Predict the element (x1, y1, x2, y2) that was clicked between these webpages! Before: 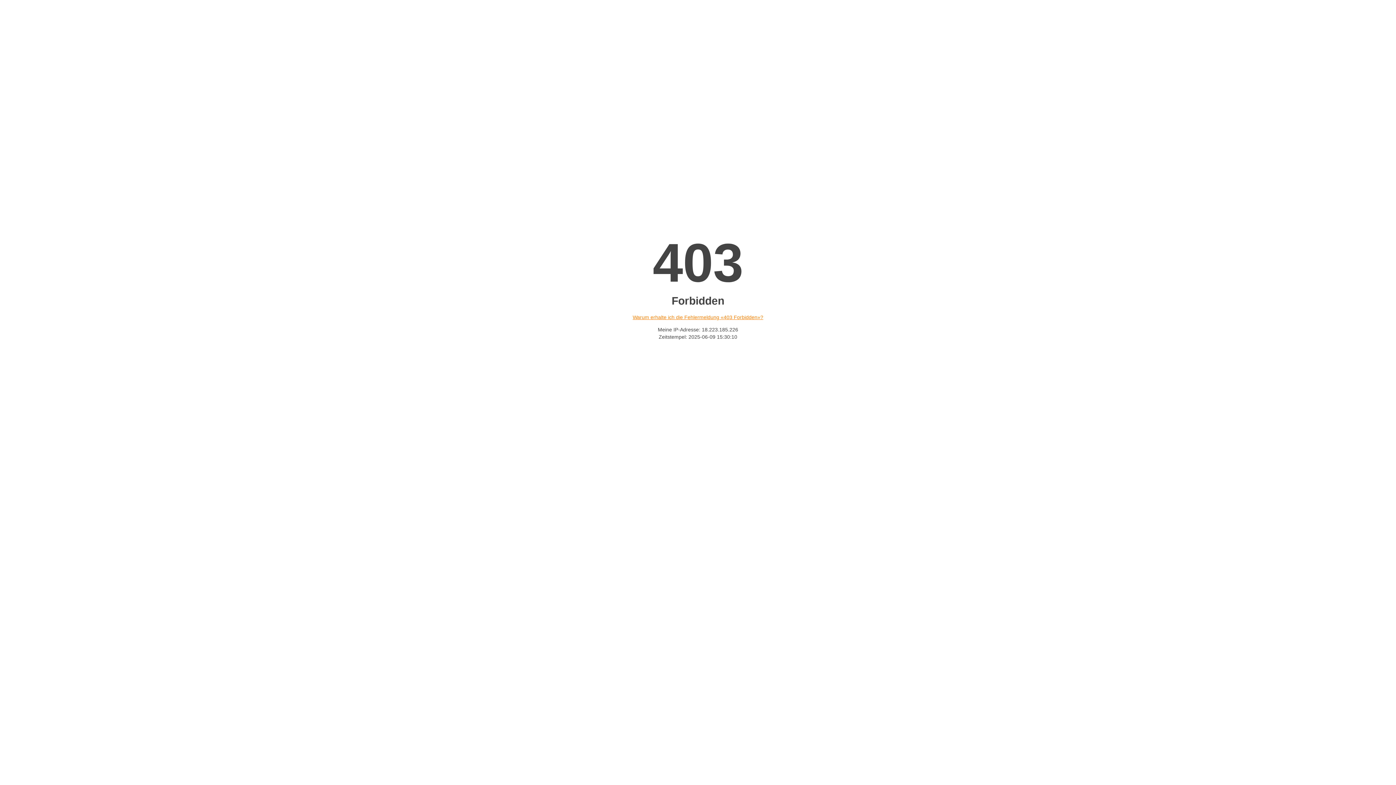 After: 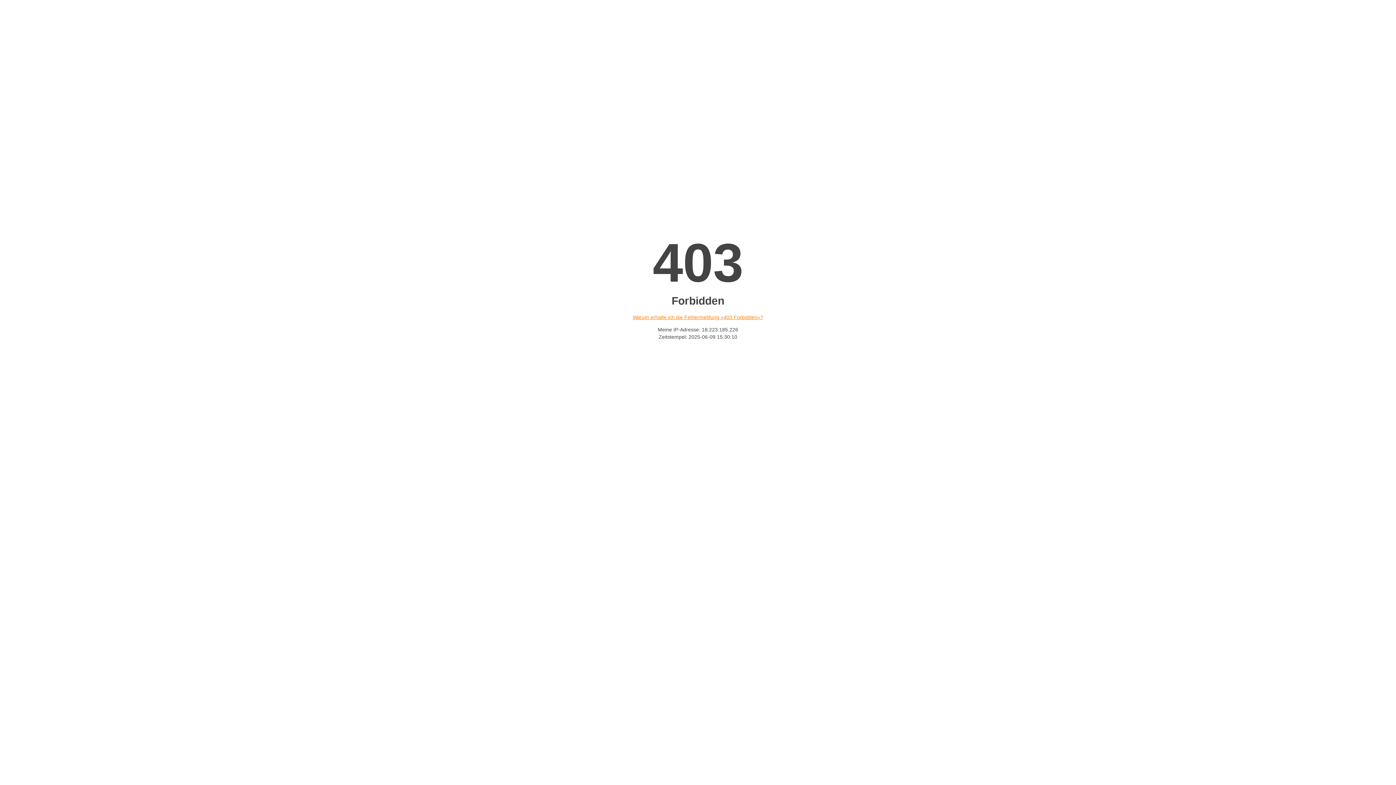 Action: label: Warum erhalte ich die Fehlermeldung «403 Forbidden»? bbox: (632, 314, 763, 320)